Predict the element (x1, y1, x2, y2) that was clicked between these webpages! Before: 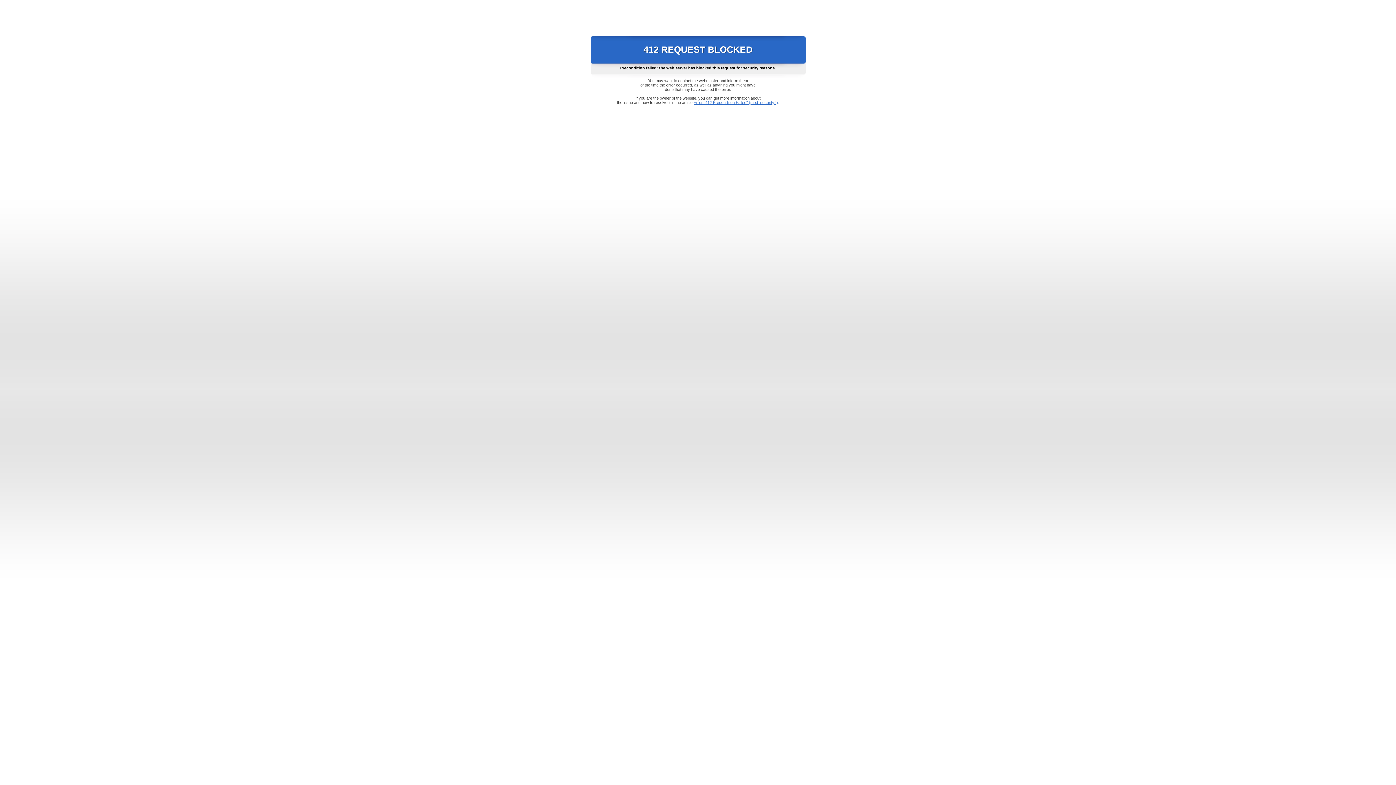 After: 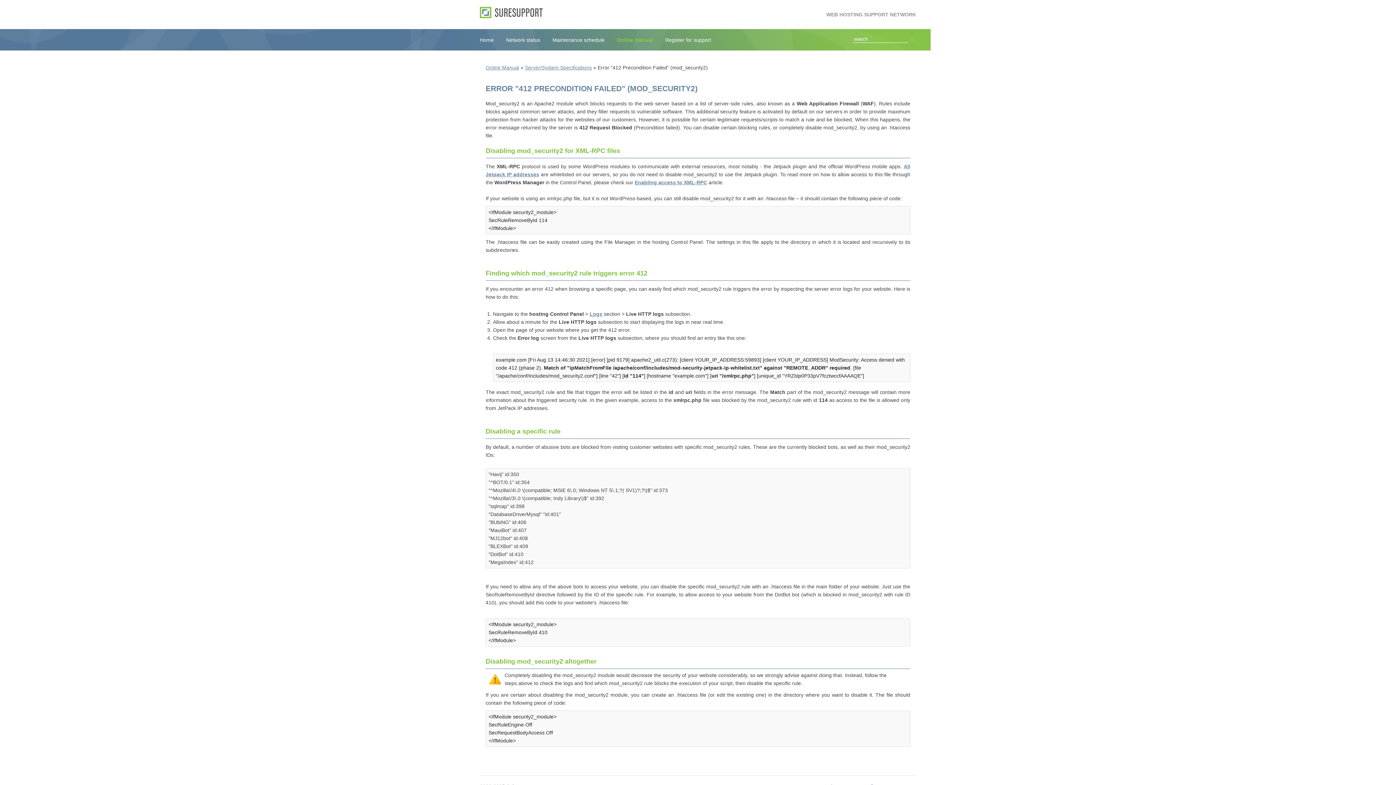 Action: label: Error "412 Precondition Failed" (mod_security2) bbox: (693, 100, 778, 104)